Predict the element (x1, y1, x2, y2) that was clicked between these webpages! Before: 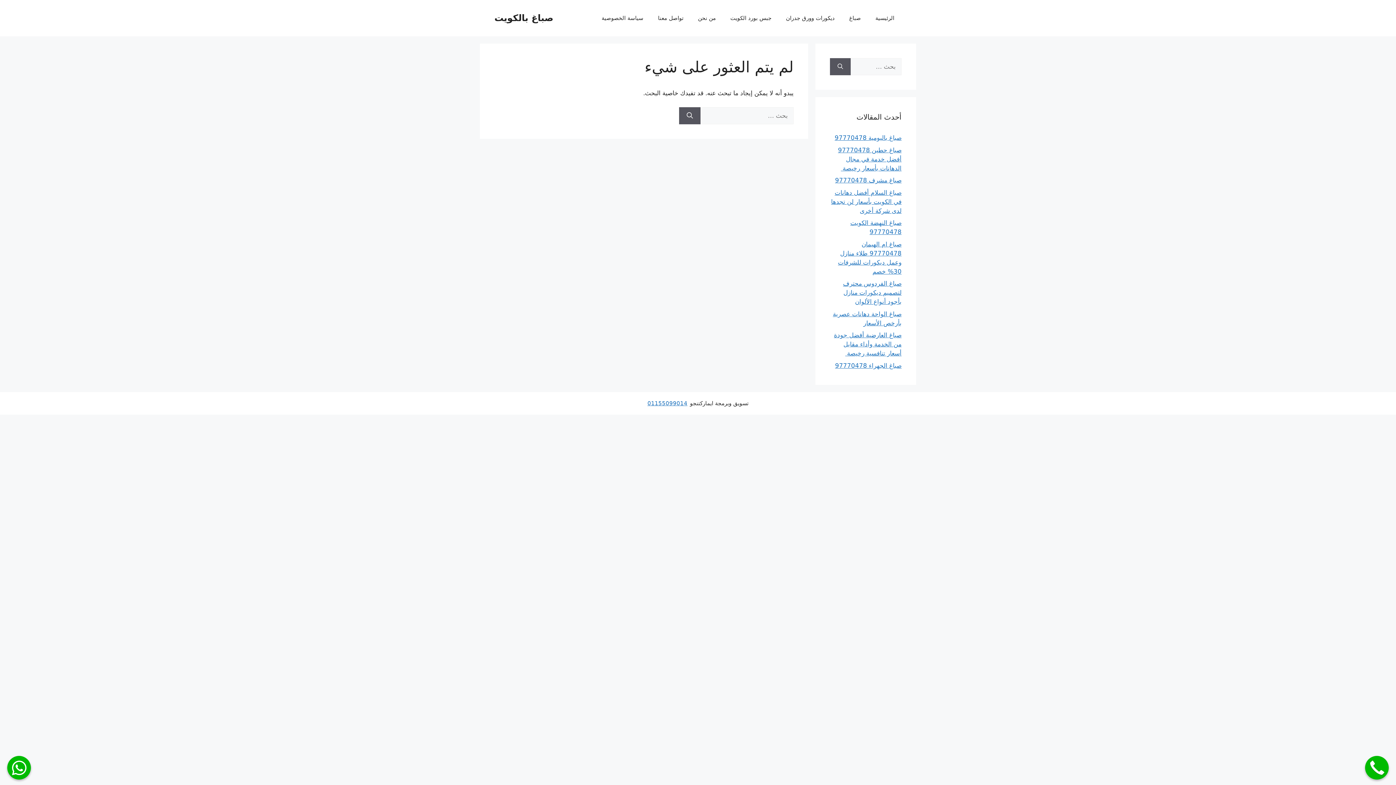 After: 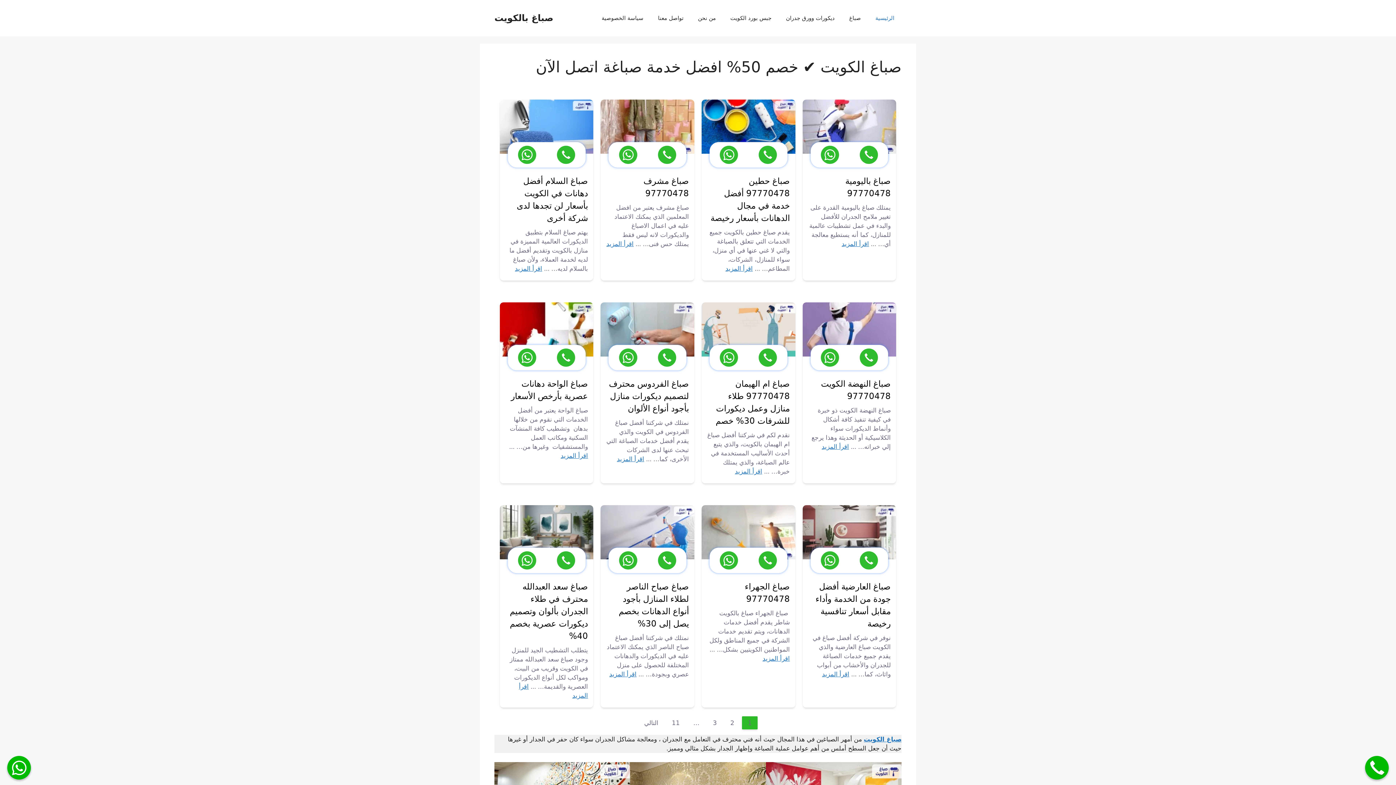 Action: label: الرئيسية bbox: (868, 7, 901, 29)